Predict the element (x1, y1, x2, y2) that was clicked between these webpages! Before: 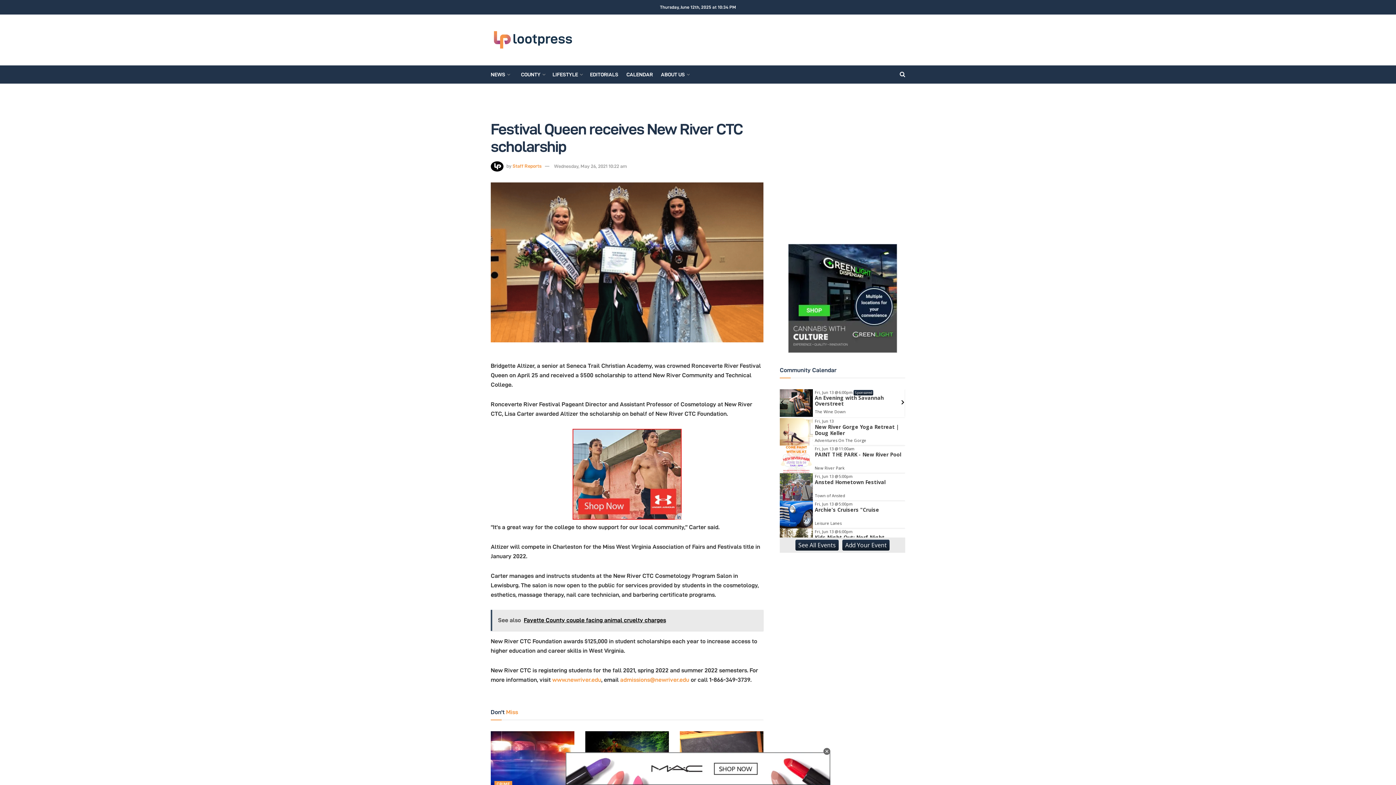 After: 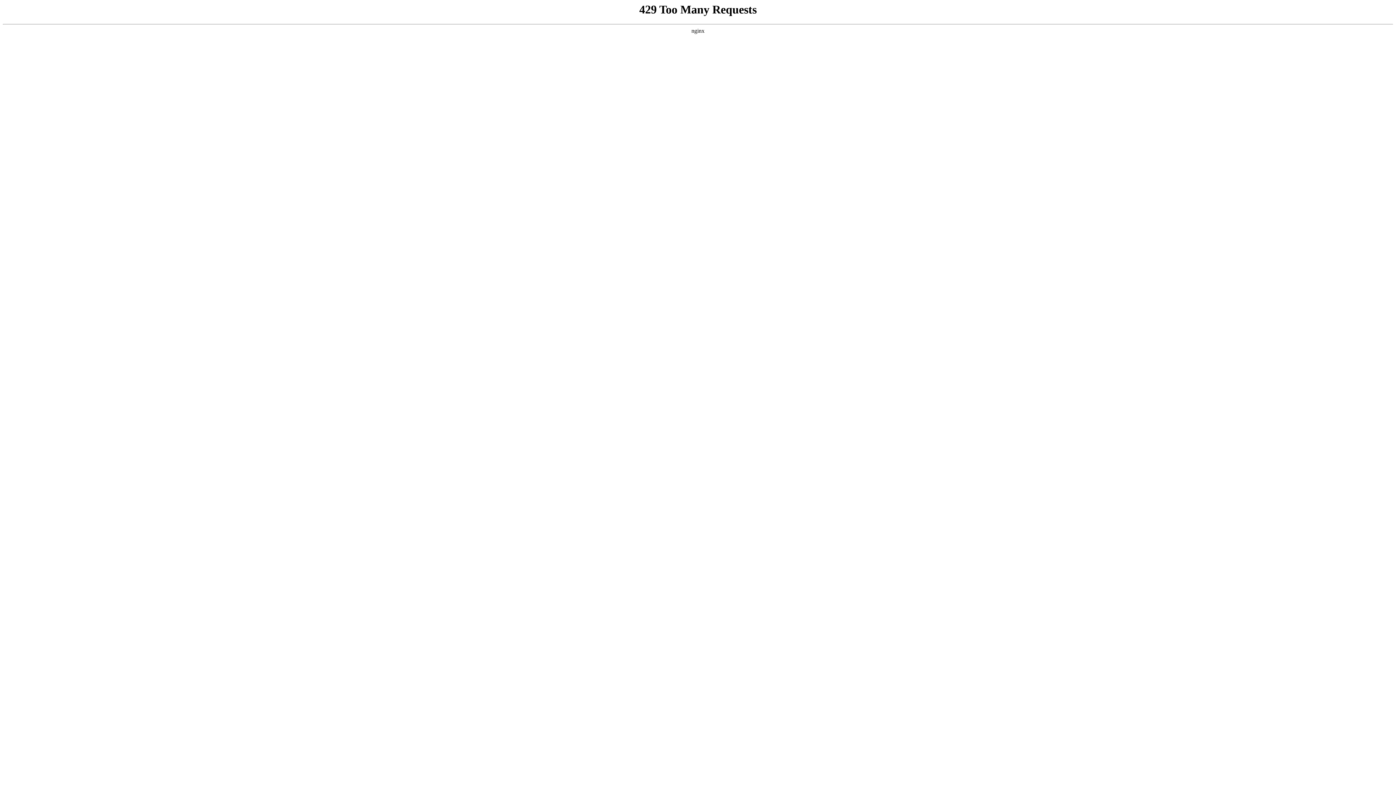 Action: bbox: (494, 781, 512, 787) label: CRIME